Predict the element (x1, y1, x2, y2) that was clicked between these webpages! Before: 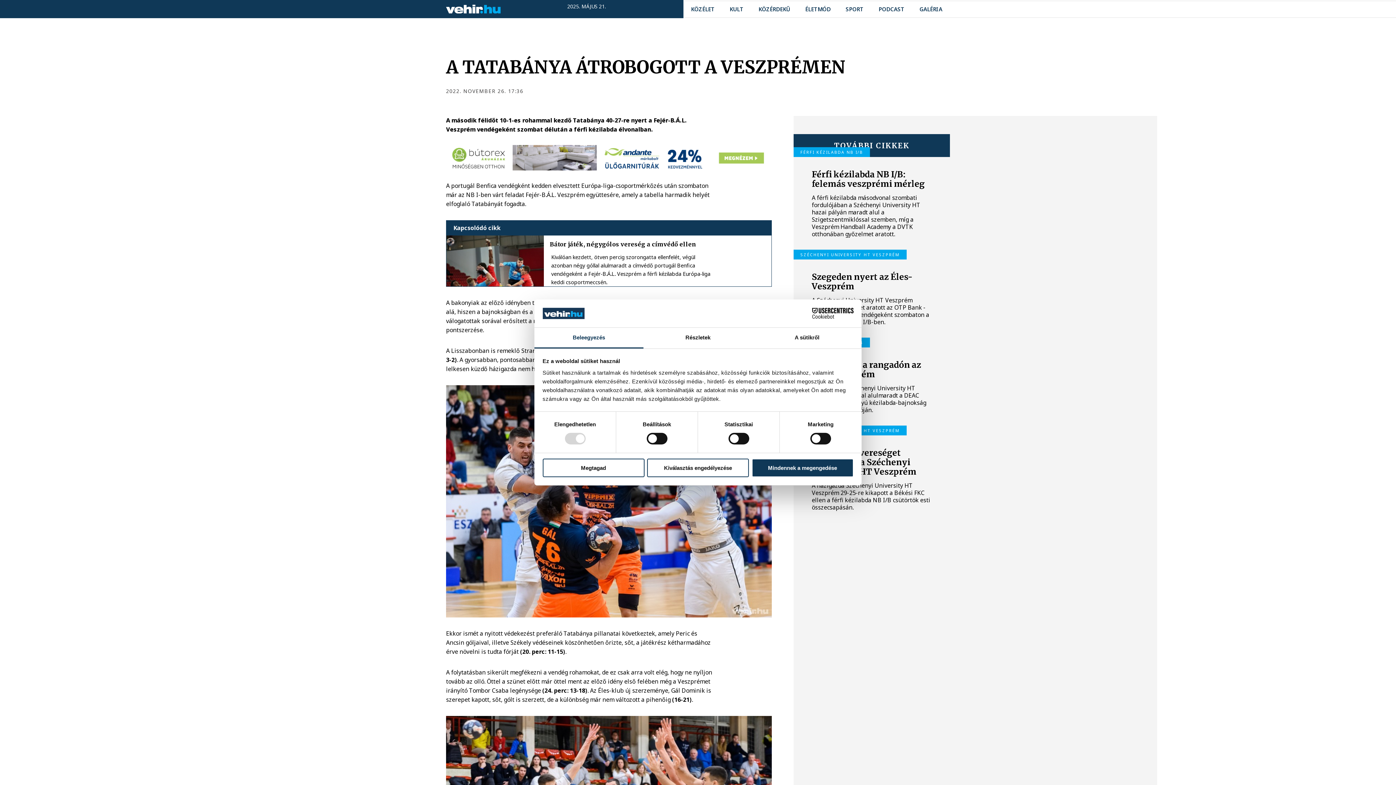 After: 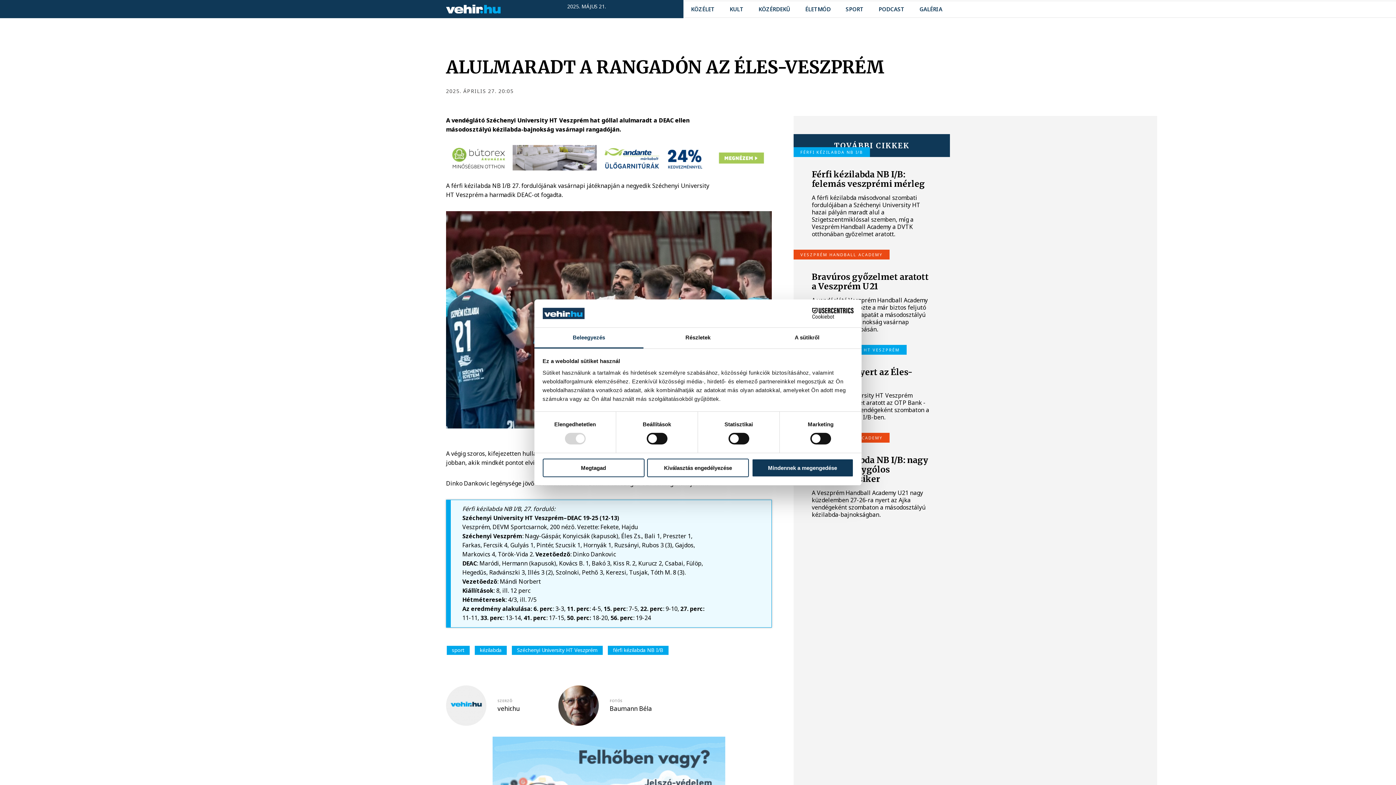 Action: label: FÉRFI KÉZILABDA NB I/B
Alulmaradt a rangadón az Éles-Veszprém
A vendéglátó Széchenyi University HT Veszprém hat góllal alulmaradt a DEAC ellen másodosztályú kézilabda-bajnokság vasárnapi rangadóján. bbox: (793, 347, 950, 421)